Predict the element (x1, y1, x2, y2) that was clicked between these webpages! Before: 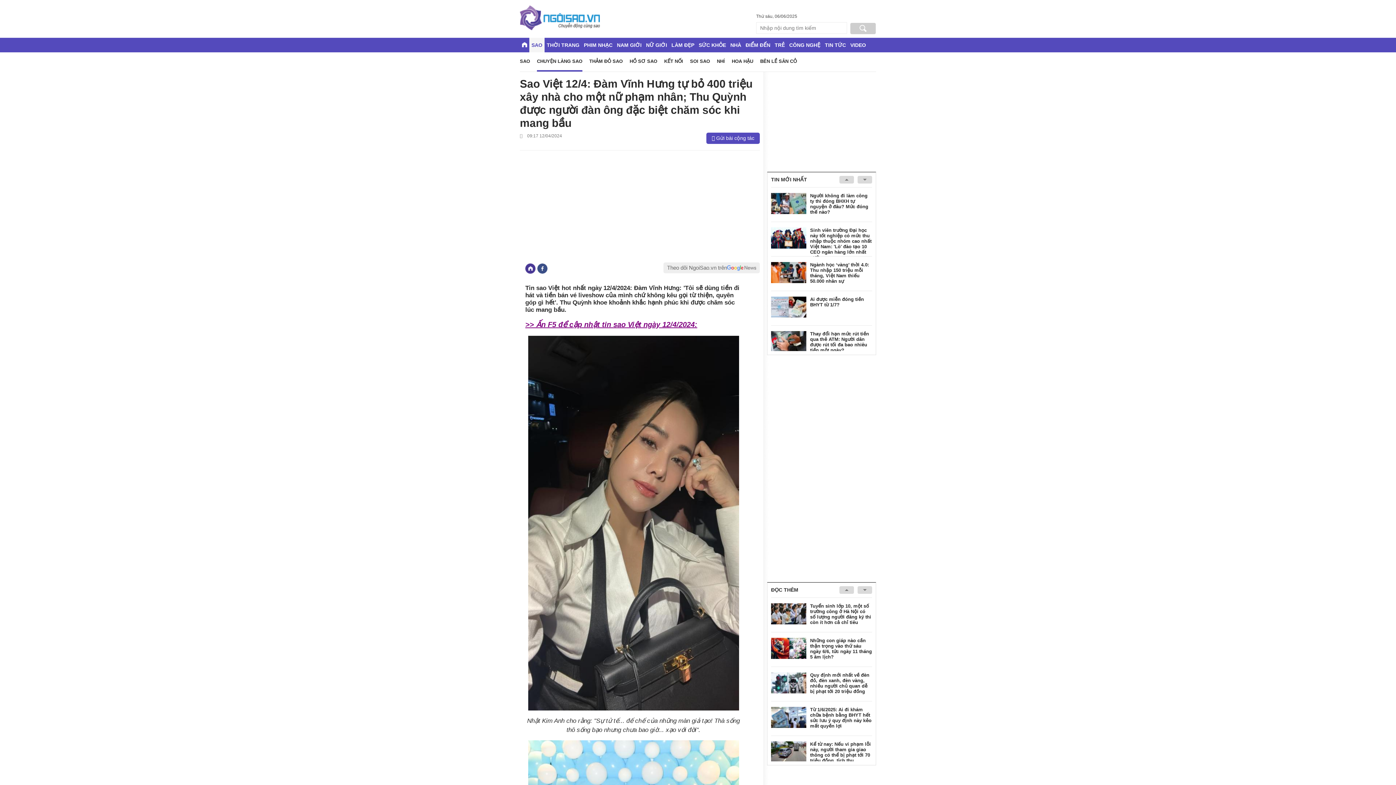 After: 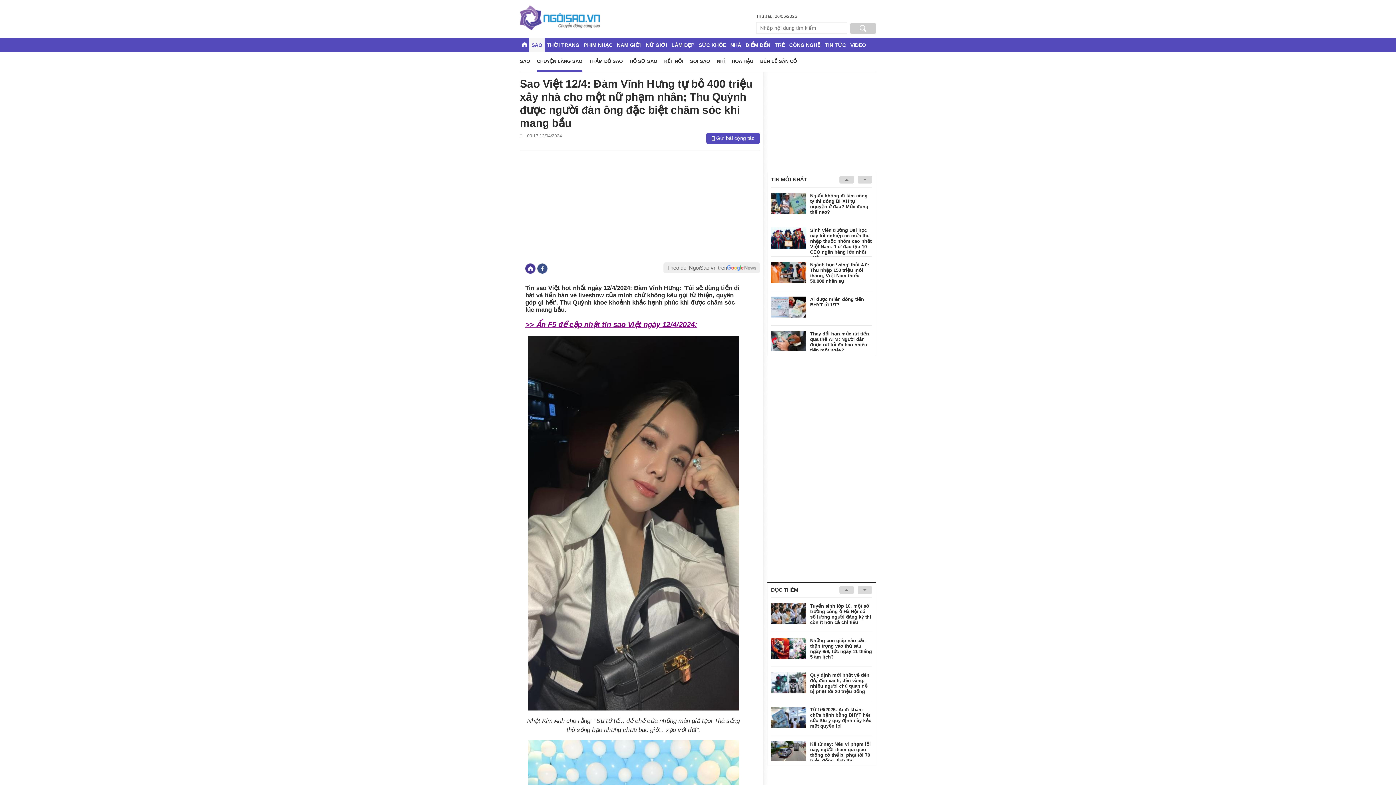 Action: label: Theo dõi NgoiSao.vn trên bbox: (663, 262, 760, 273)